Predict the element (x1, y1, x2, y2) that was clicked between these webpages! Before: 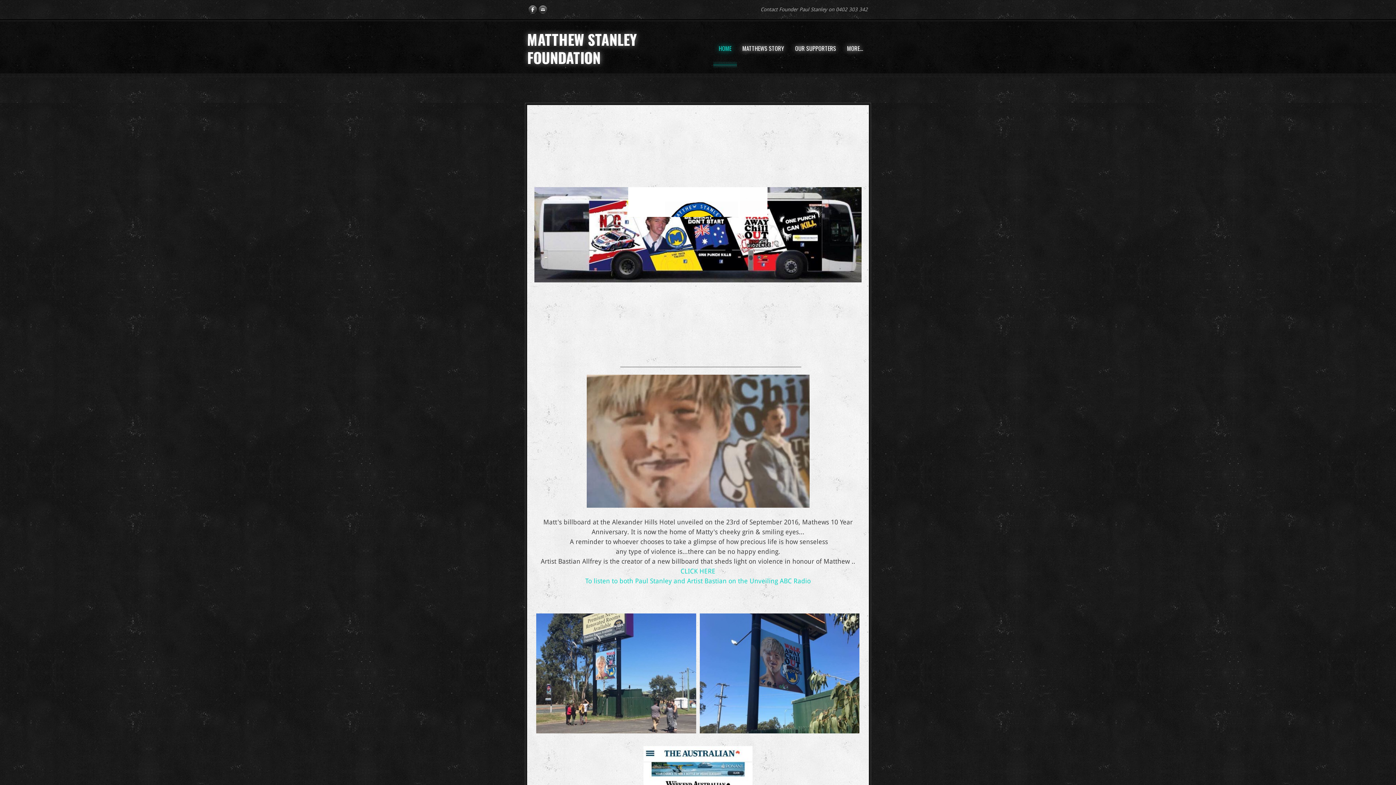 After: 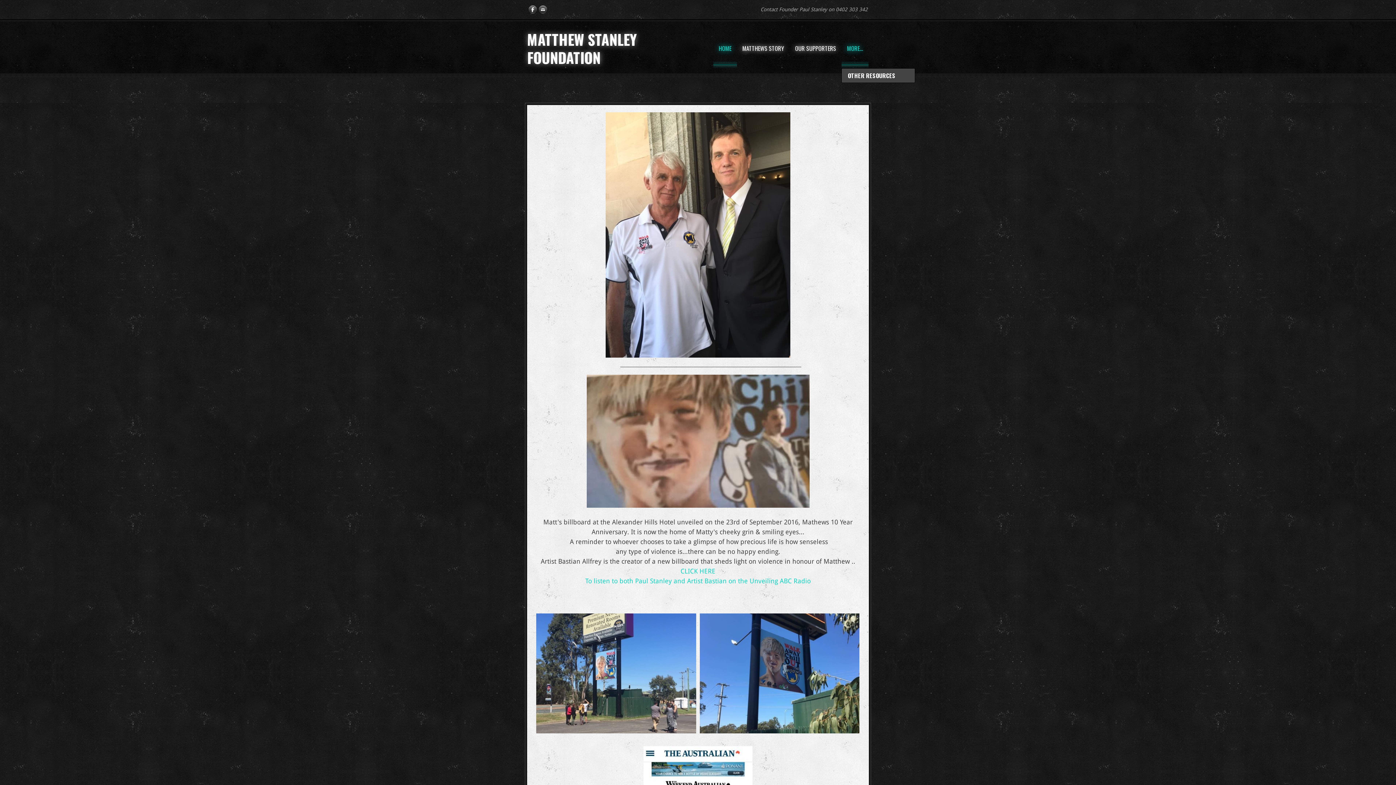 Action: bbox: (841, 28, 868, 68) label: MORE...